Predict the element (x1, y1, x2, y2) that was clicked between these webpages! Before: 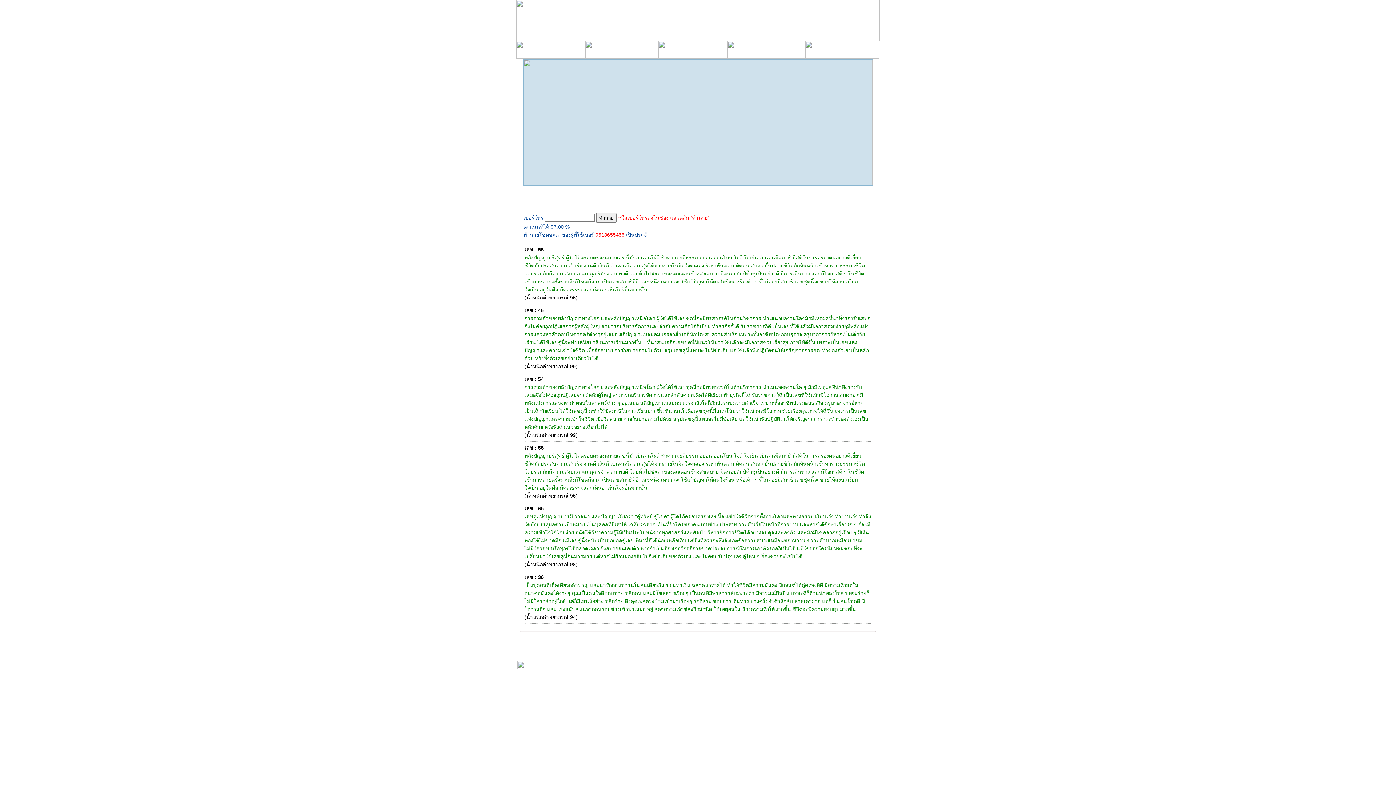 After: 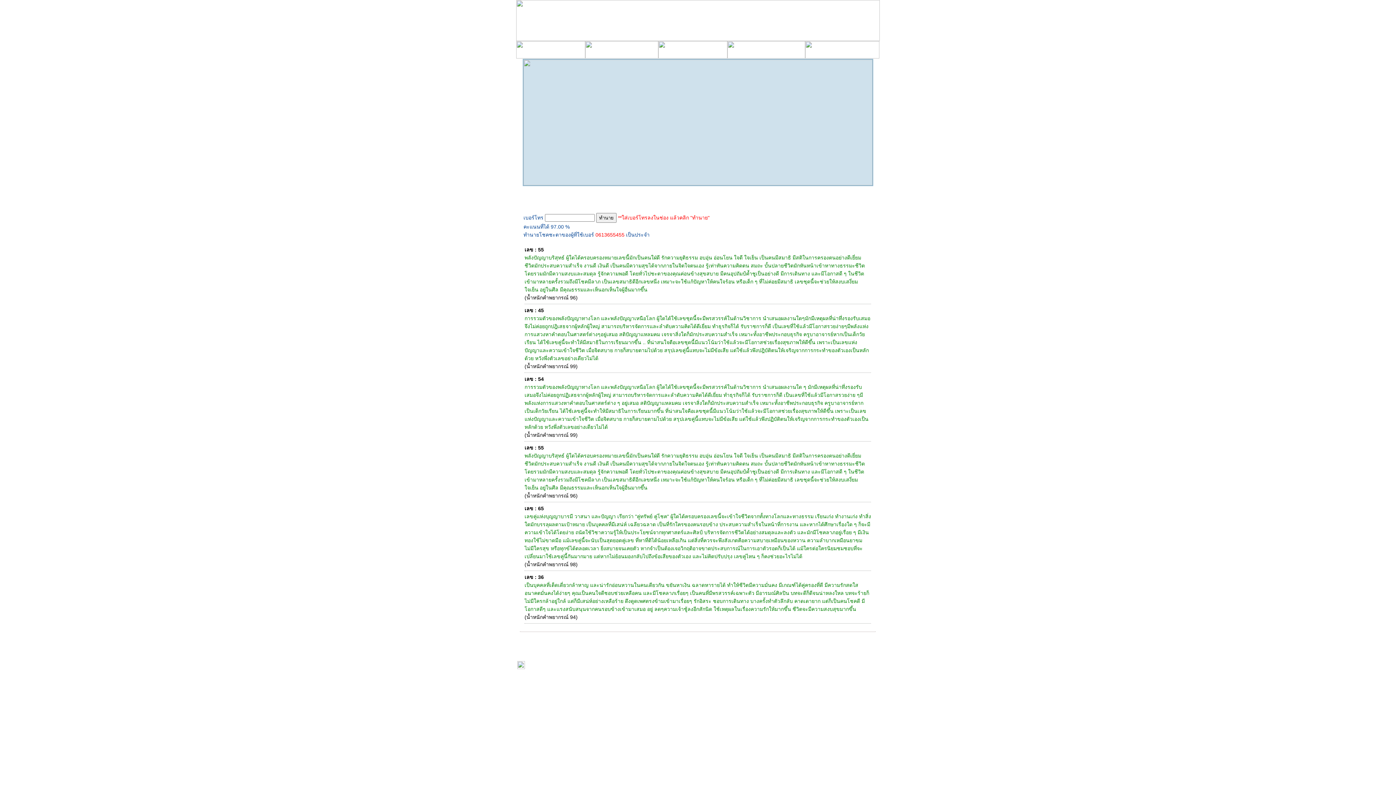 Action: bbox: (517, 664, 525, 670)